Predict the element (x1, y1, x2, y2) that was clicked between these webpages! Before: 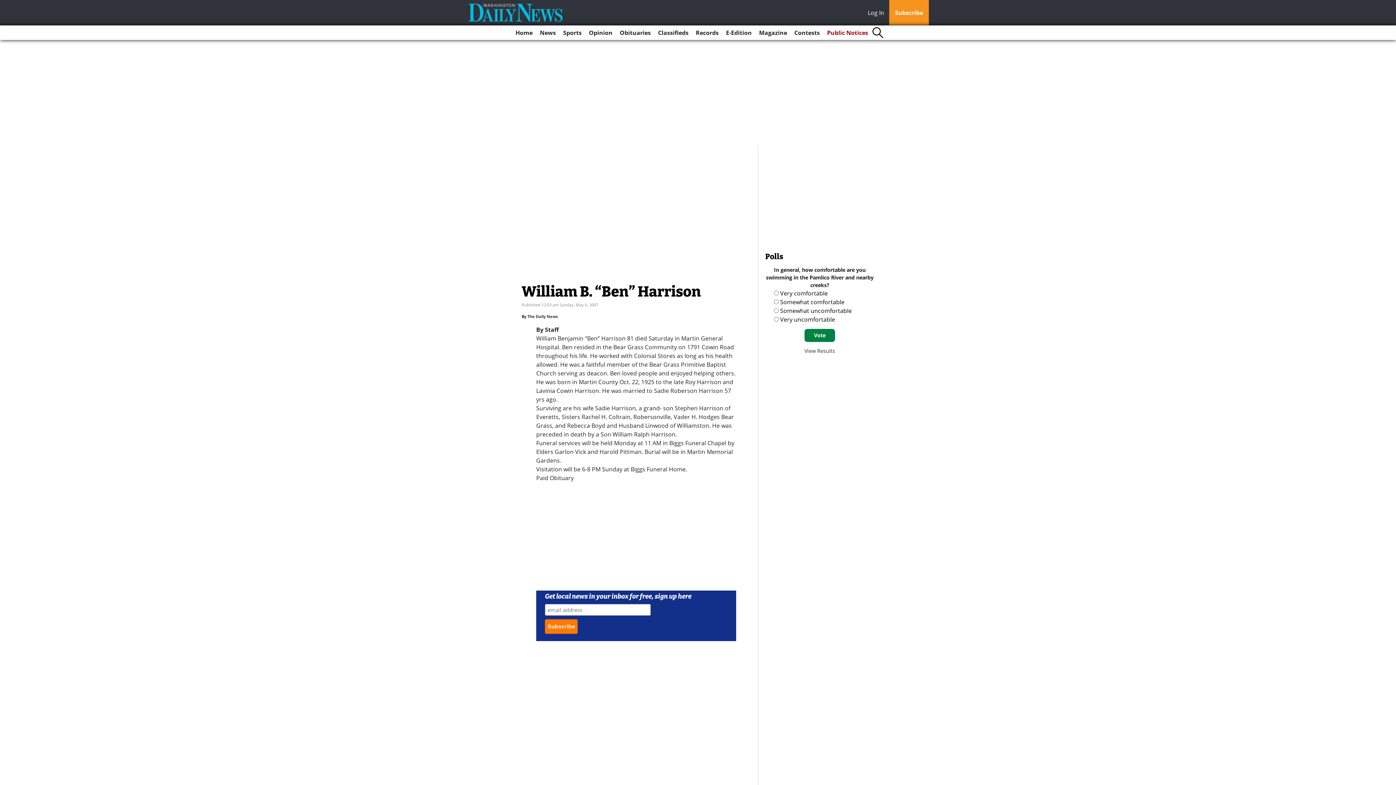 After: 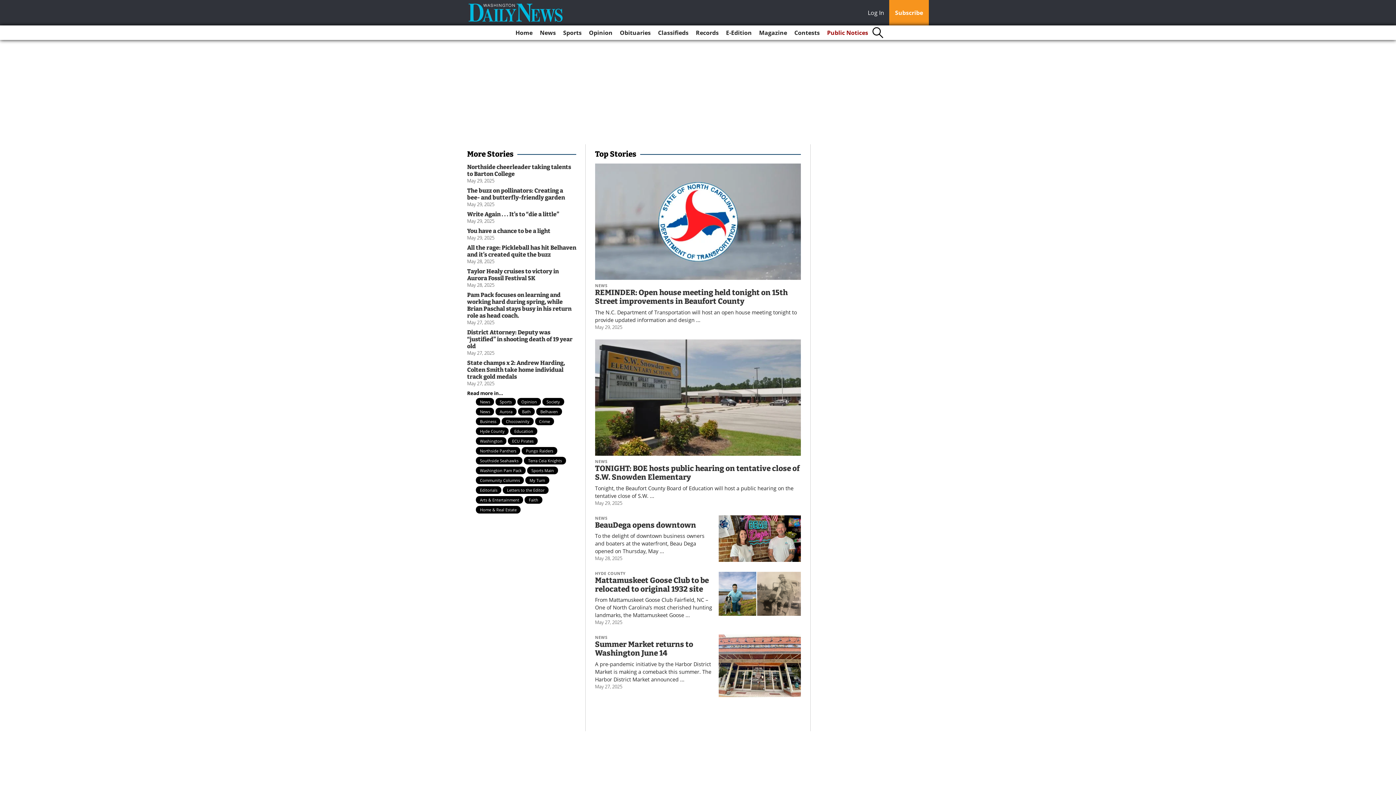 Action: bbox: (512, 25, 535, 40) label: Home